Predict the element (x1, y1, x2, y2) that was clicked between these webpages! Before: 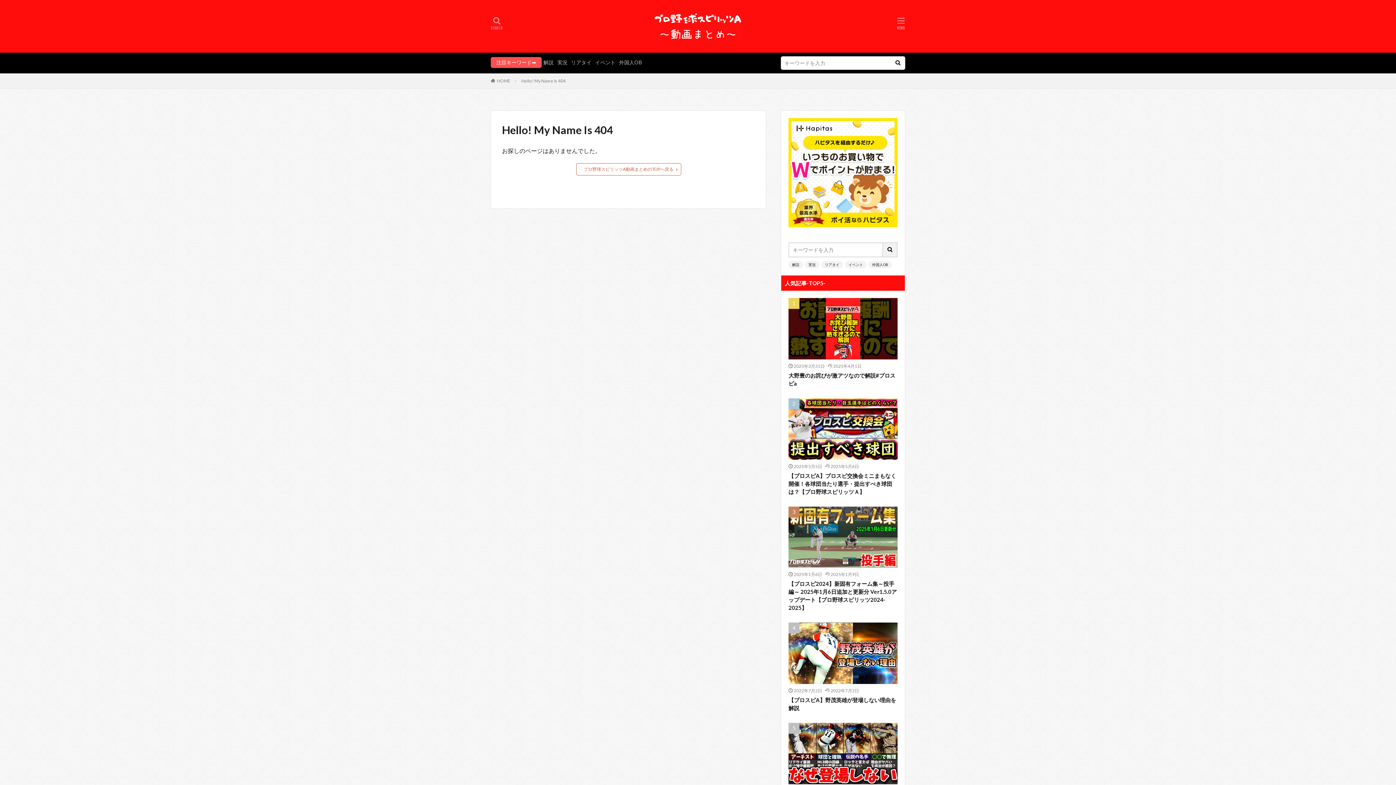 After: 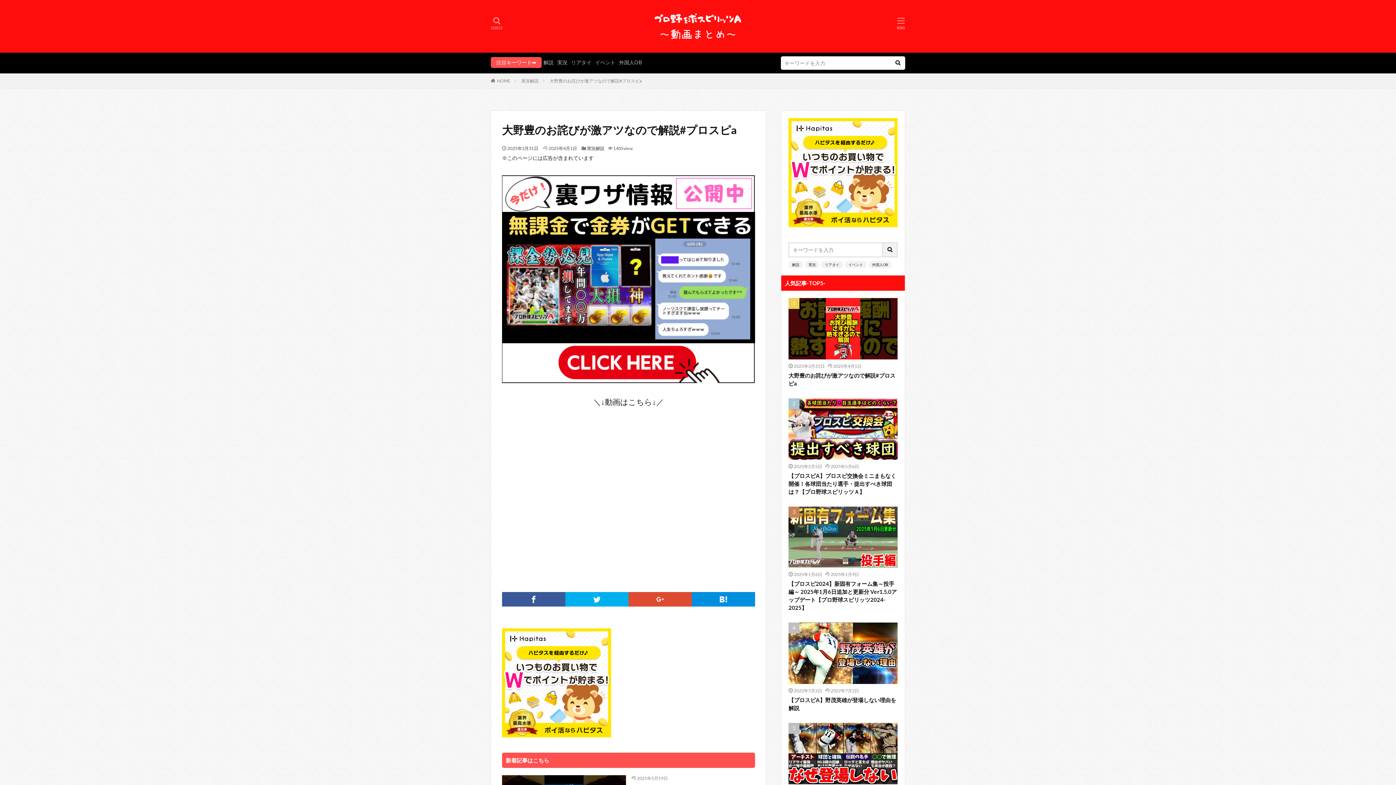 Action: label: 大野豊のお詫びが激アツなので解説#プロスピa bbox: (788, 371, 897, 387)